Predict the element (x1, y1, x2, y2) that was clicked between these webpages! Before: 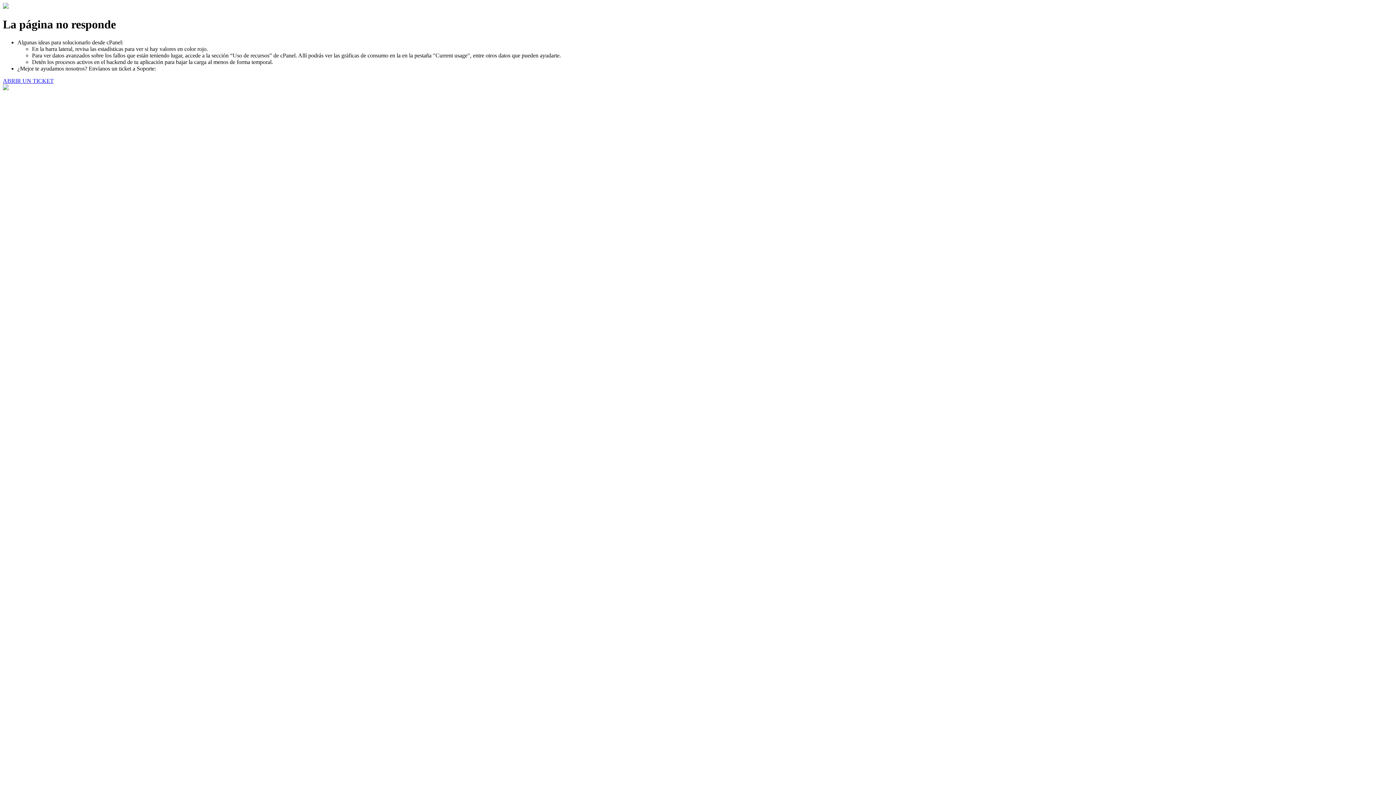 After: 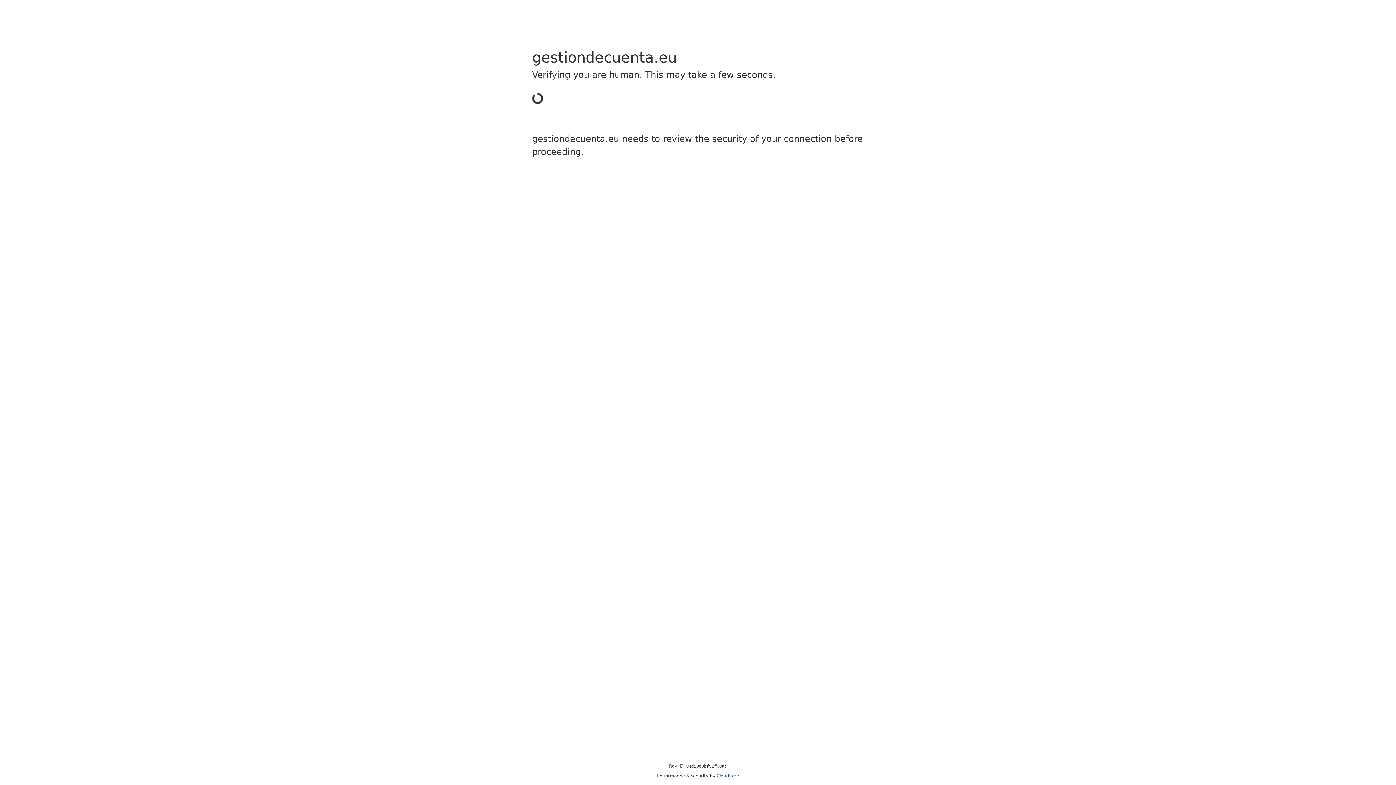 Action: label: ABRIR UN TICKET bbox: (2, 77, 53, 83)